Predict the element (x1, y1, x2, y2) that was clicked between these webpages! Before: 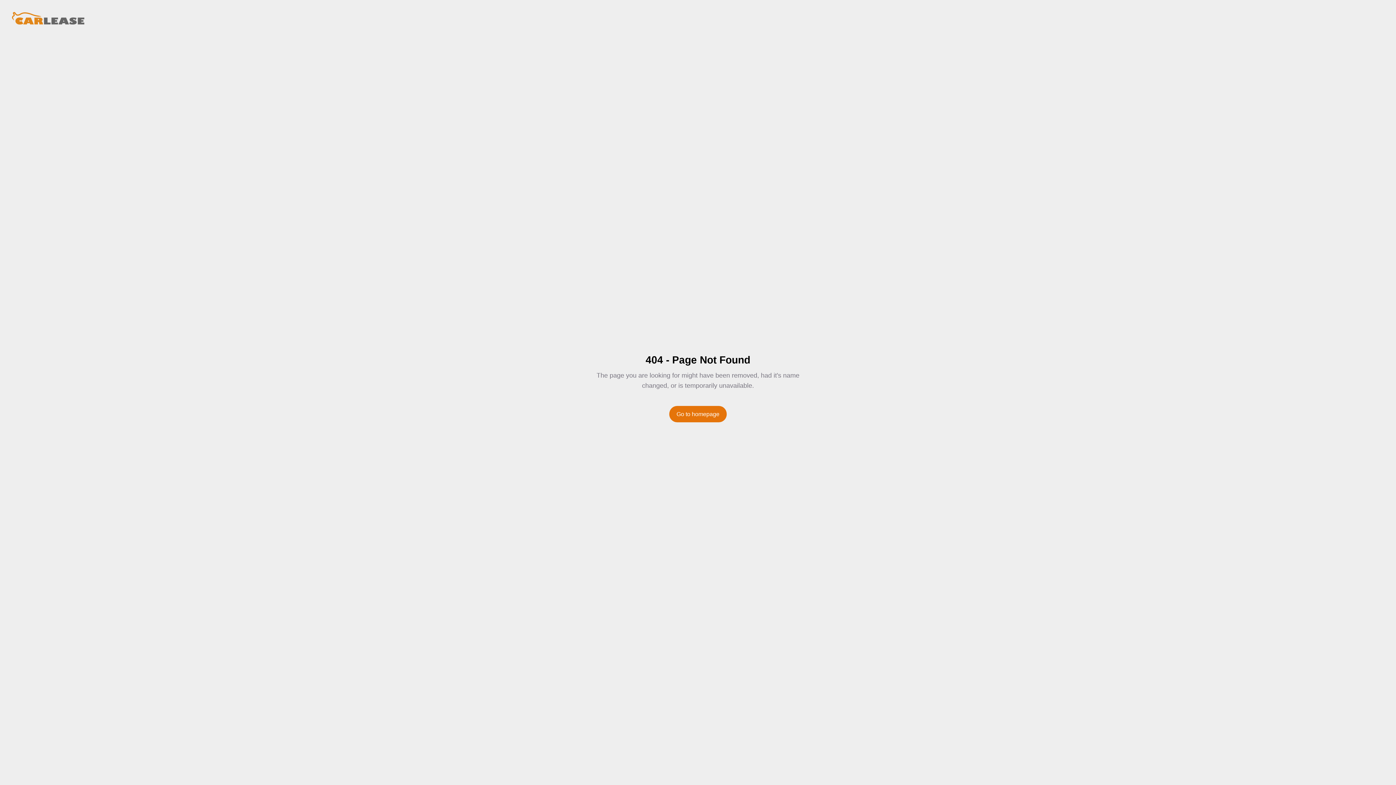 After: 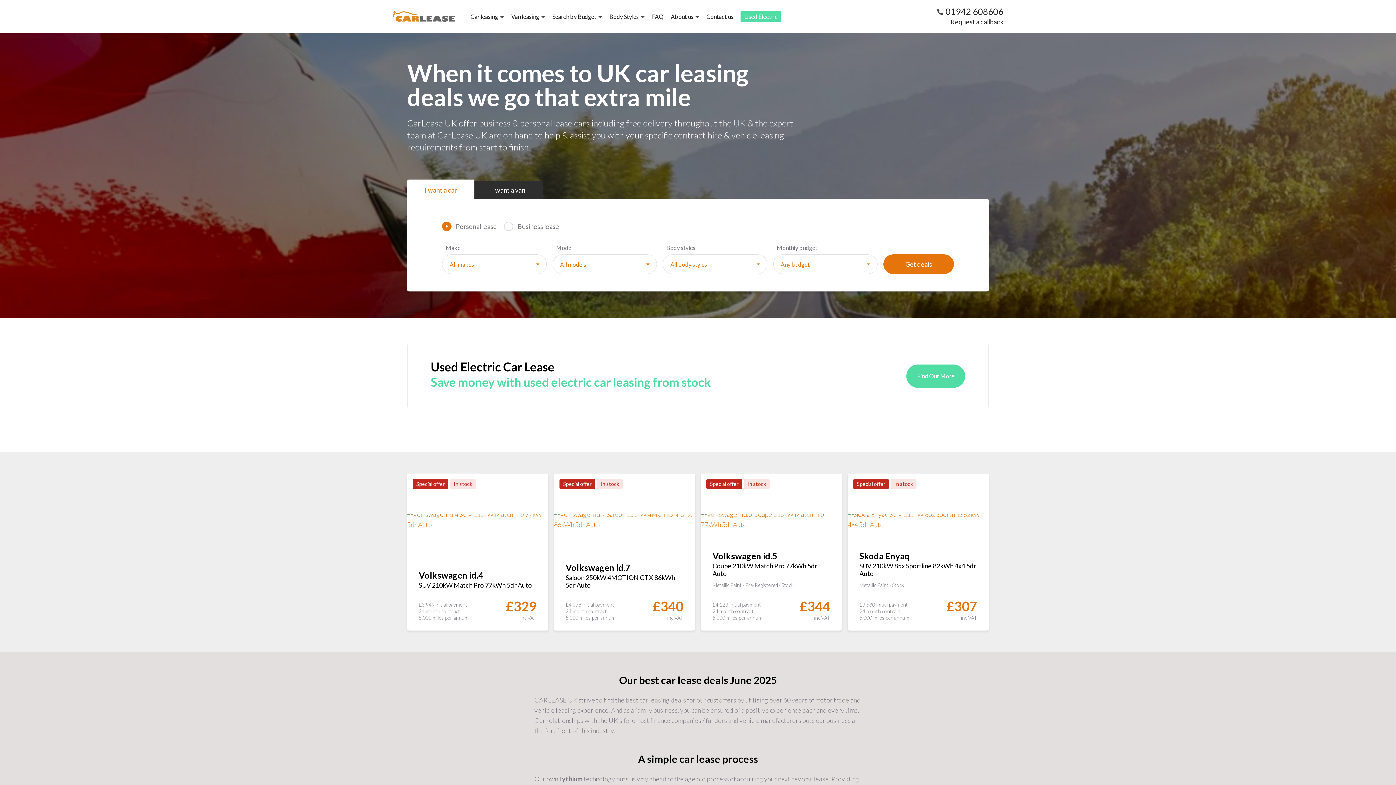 Action: bbox: (669, 406, 726, 422) label: Go to homepage